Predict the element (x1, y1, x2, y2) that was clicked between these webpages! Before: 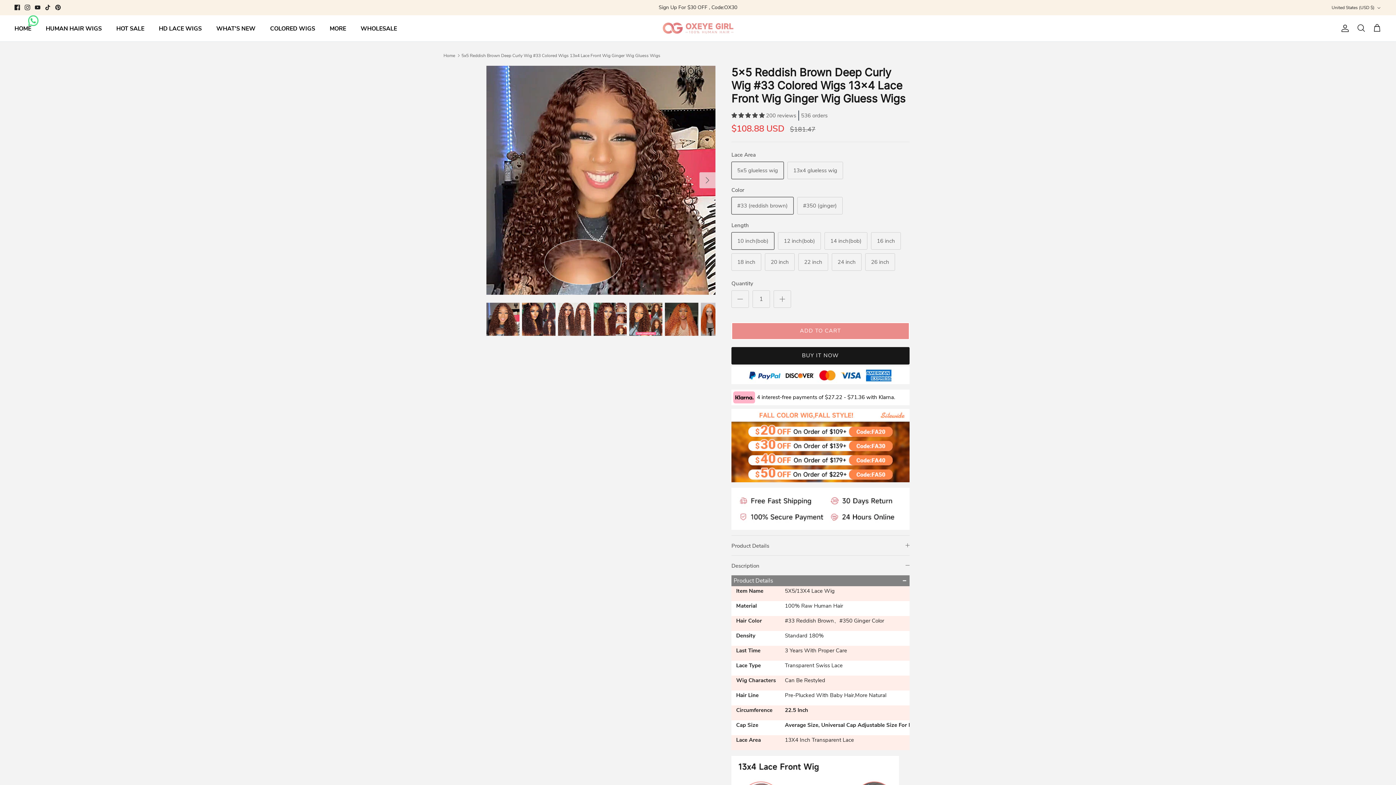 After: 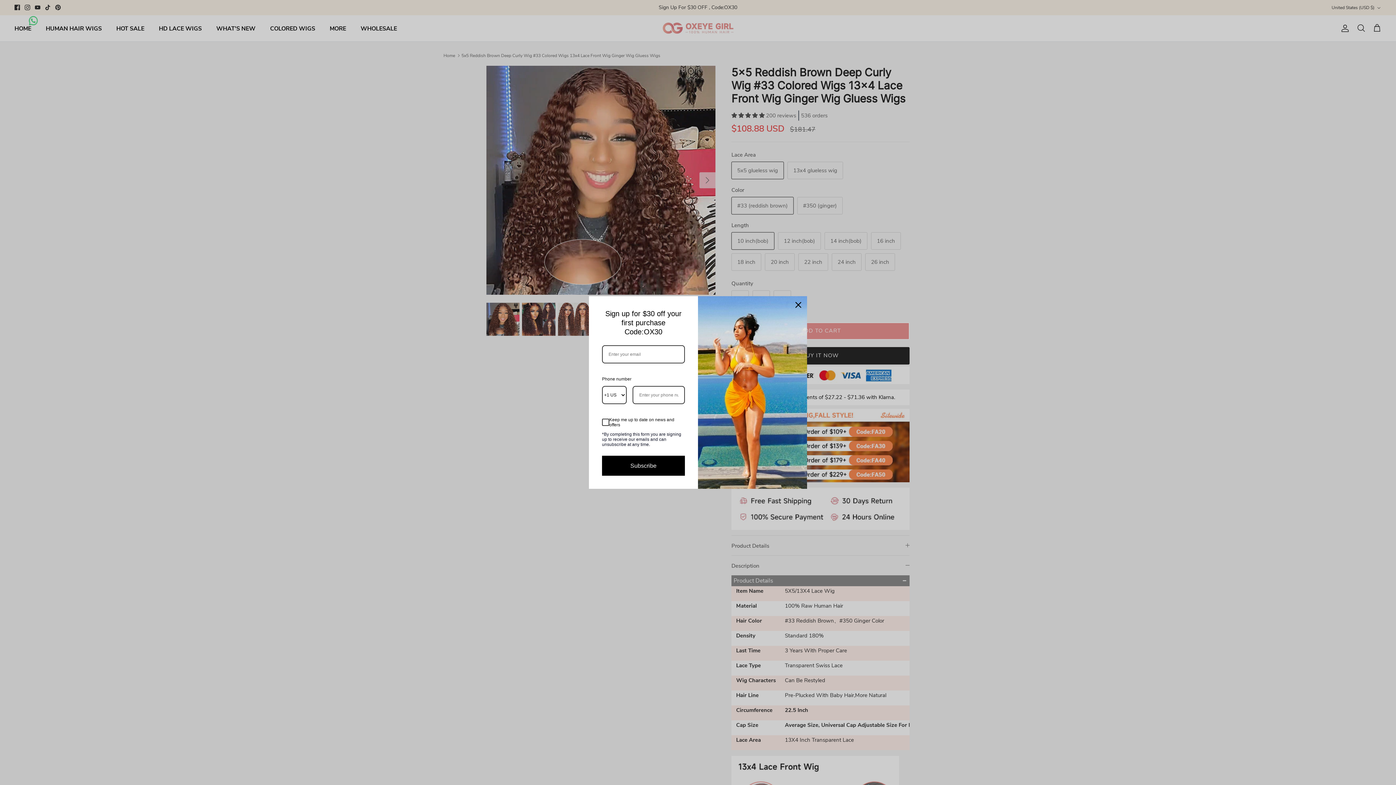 Action: bbox: (731, 290, 749, 307)